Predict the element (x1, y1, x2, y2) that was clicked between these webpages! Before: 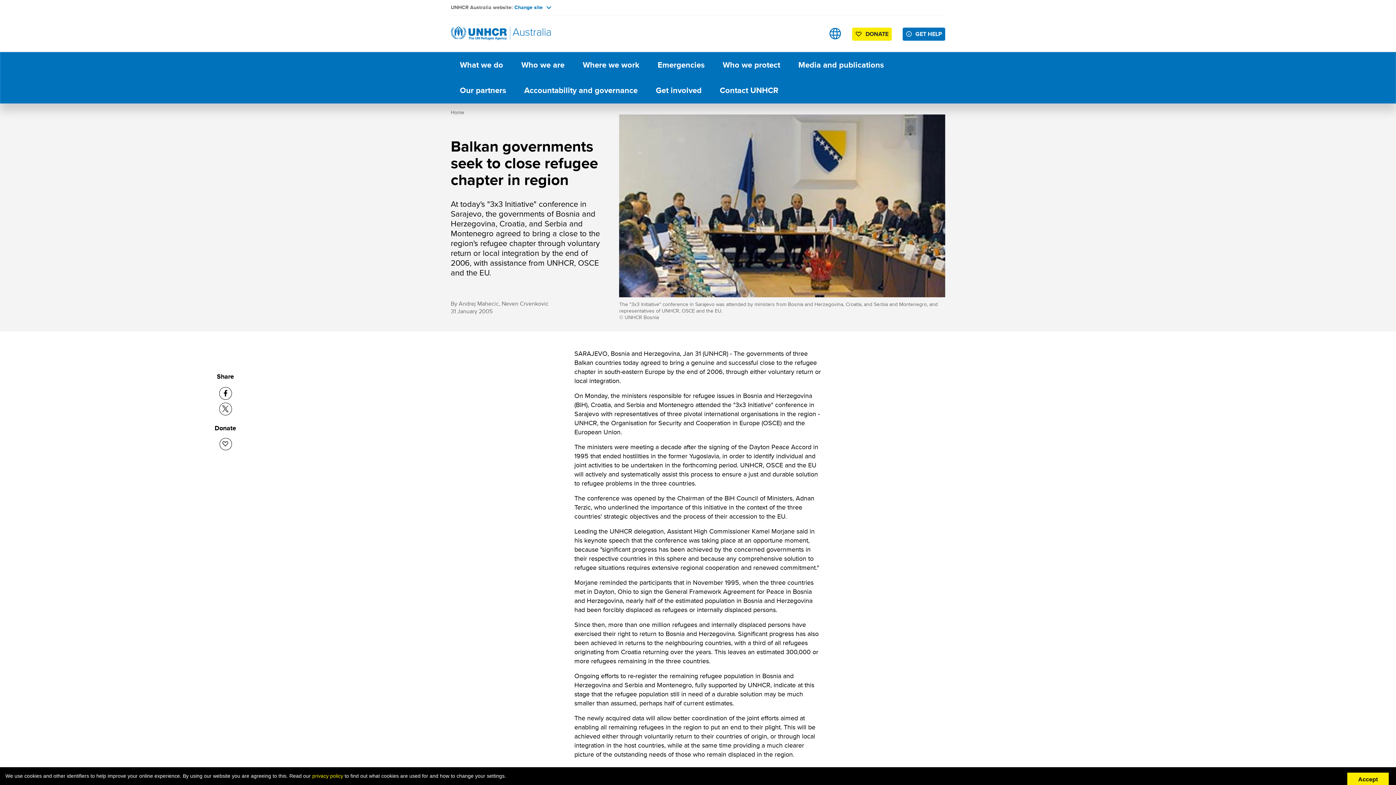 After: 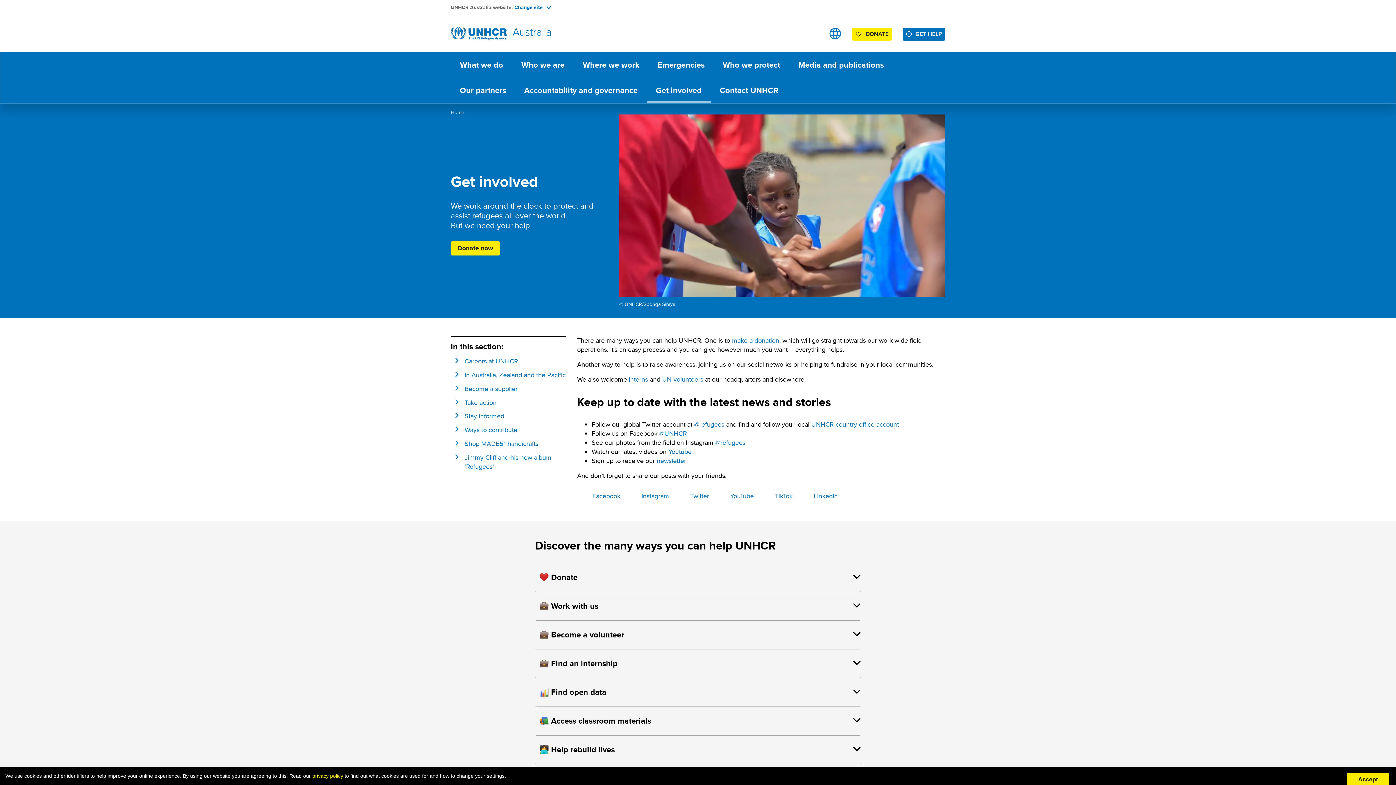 Action: label: Get involved bbox: (646, 77, 710, 103)